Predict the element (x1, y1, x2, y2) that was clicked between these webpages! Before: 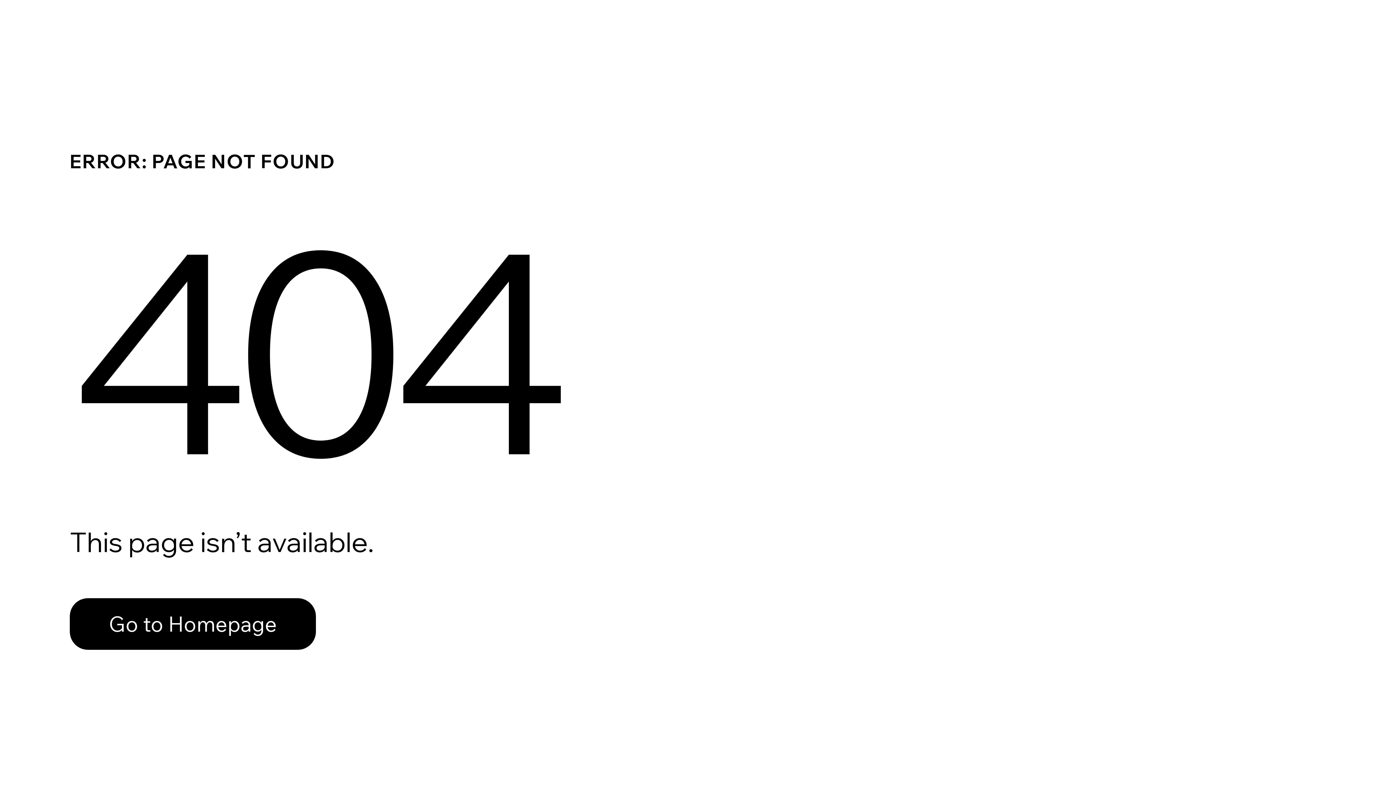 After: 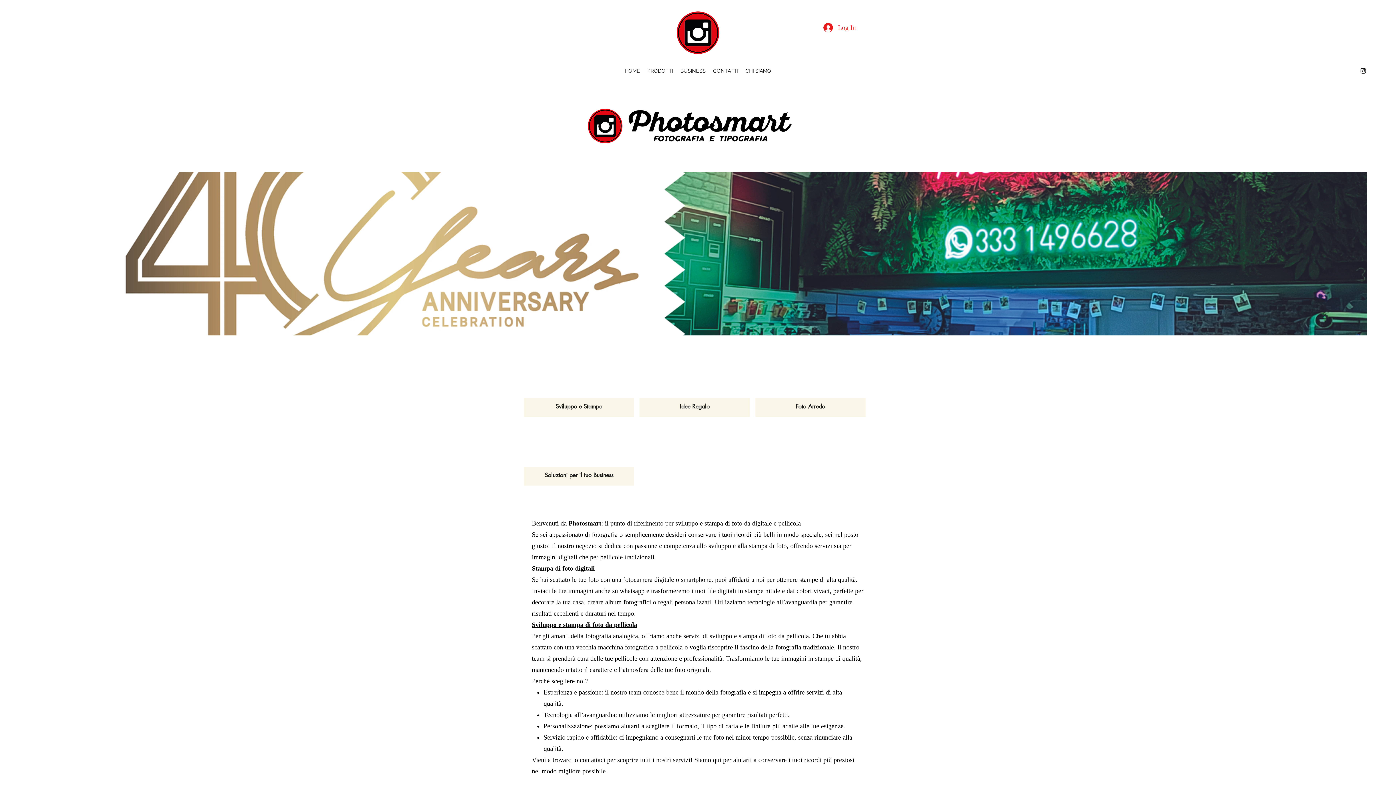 Action: bbox: (69, 582, 768, 659) label: Go to Homepage